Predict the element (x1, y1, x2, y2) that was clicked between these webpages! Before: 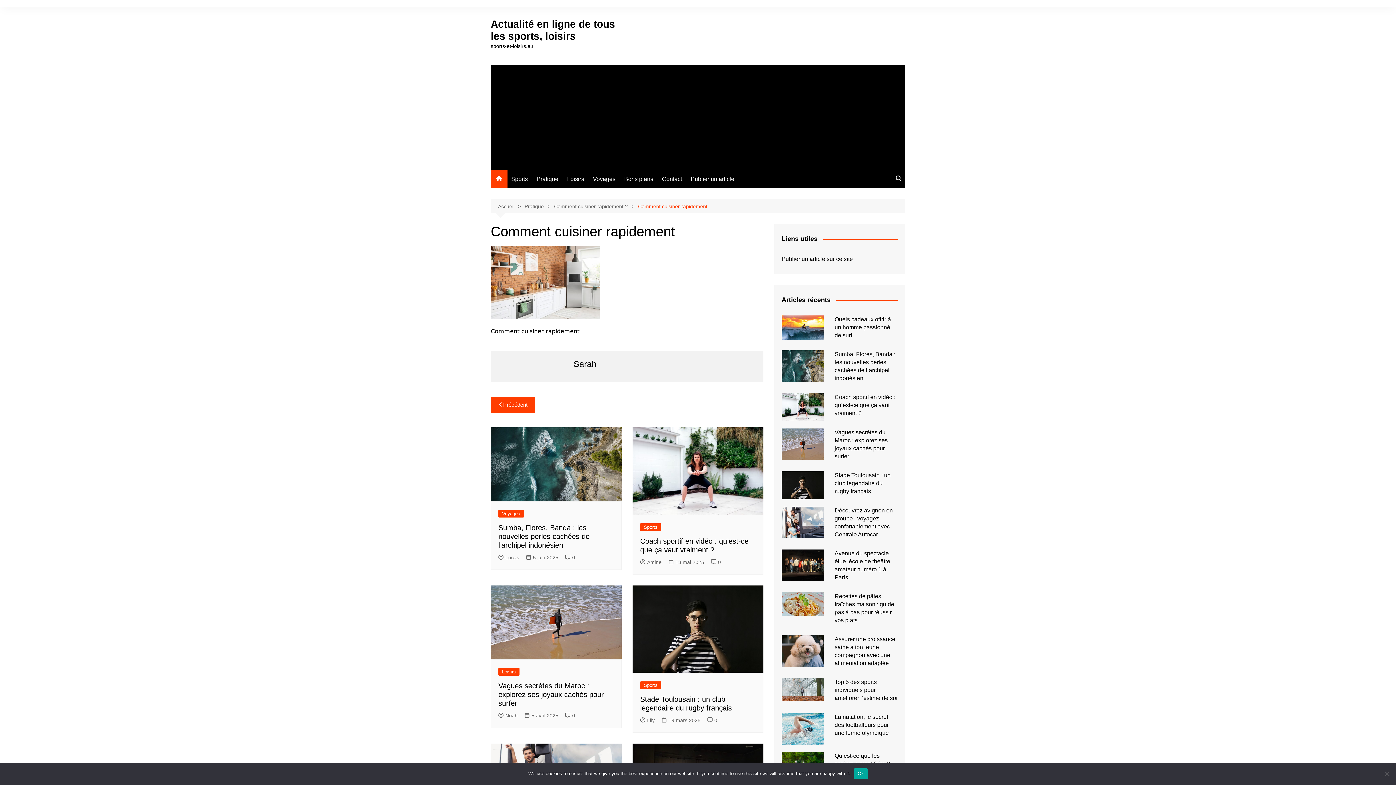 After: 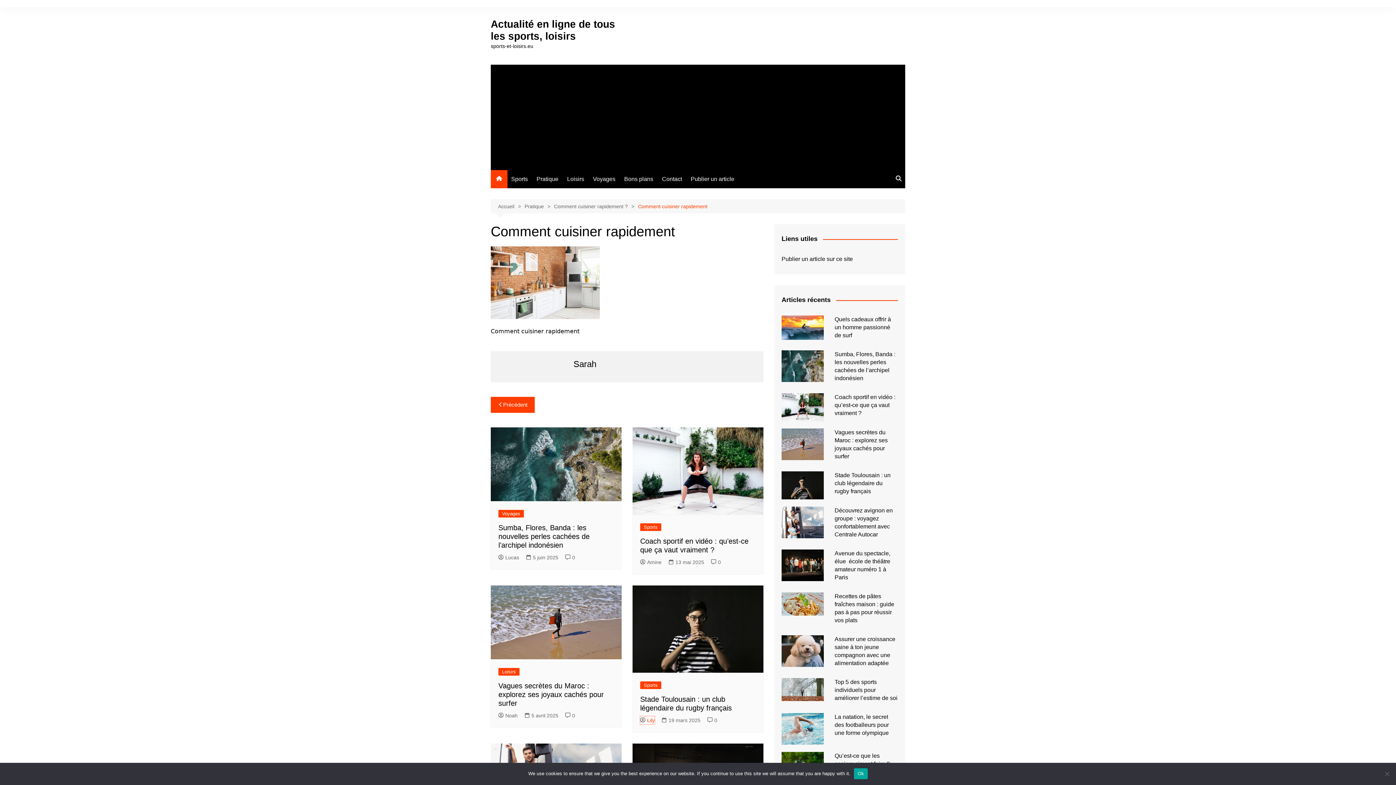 Action: bbox: (640, 716, 654, 724) label: Lily